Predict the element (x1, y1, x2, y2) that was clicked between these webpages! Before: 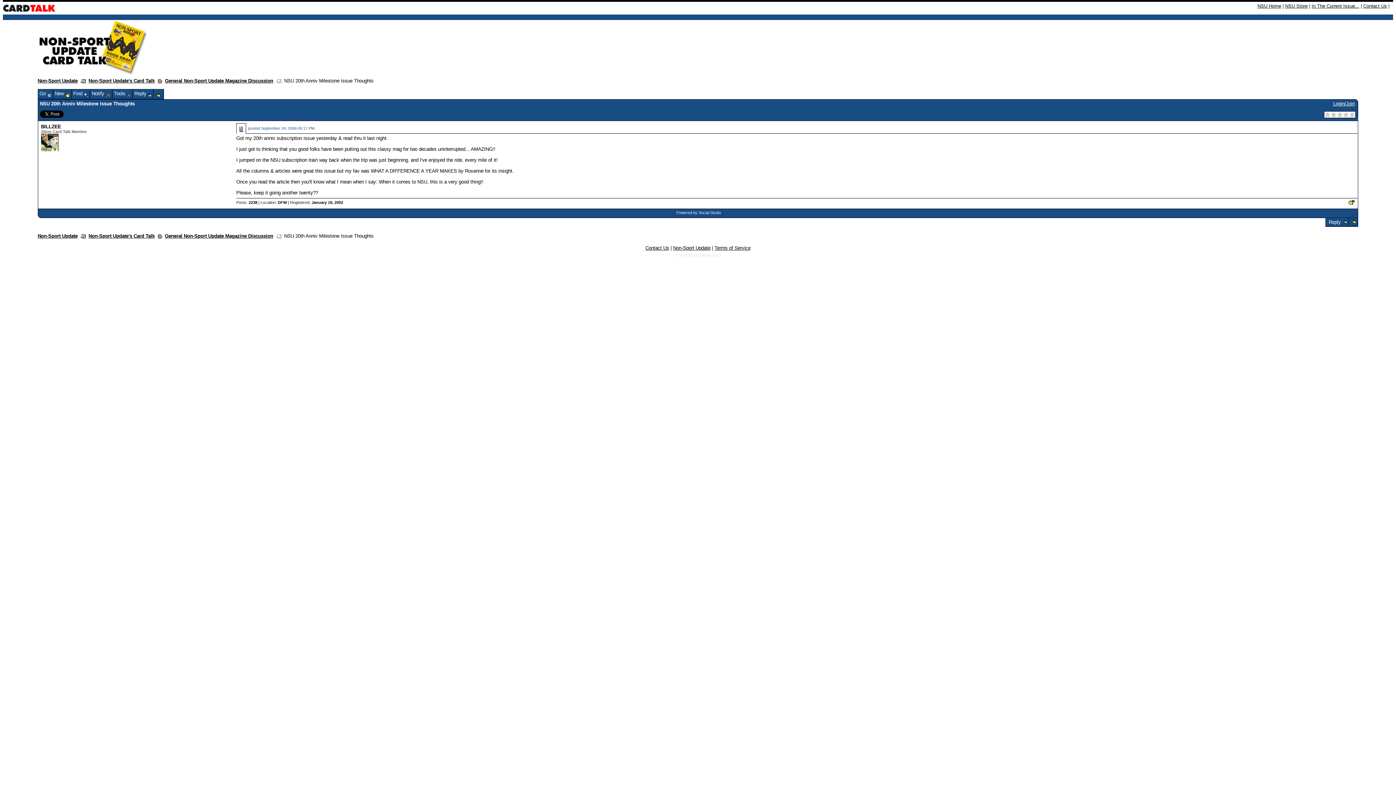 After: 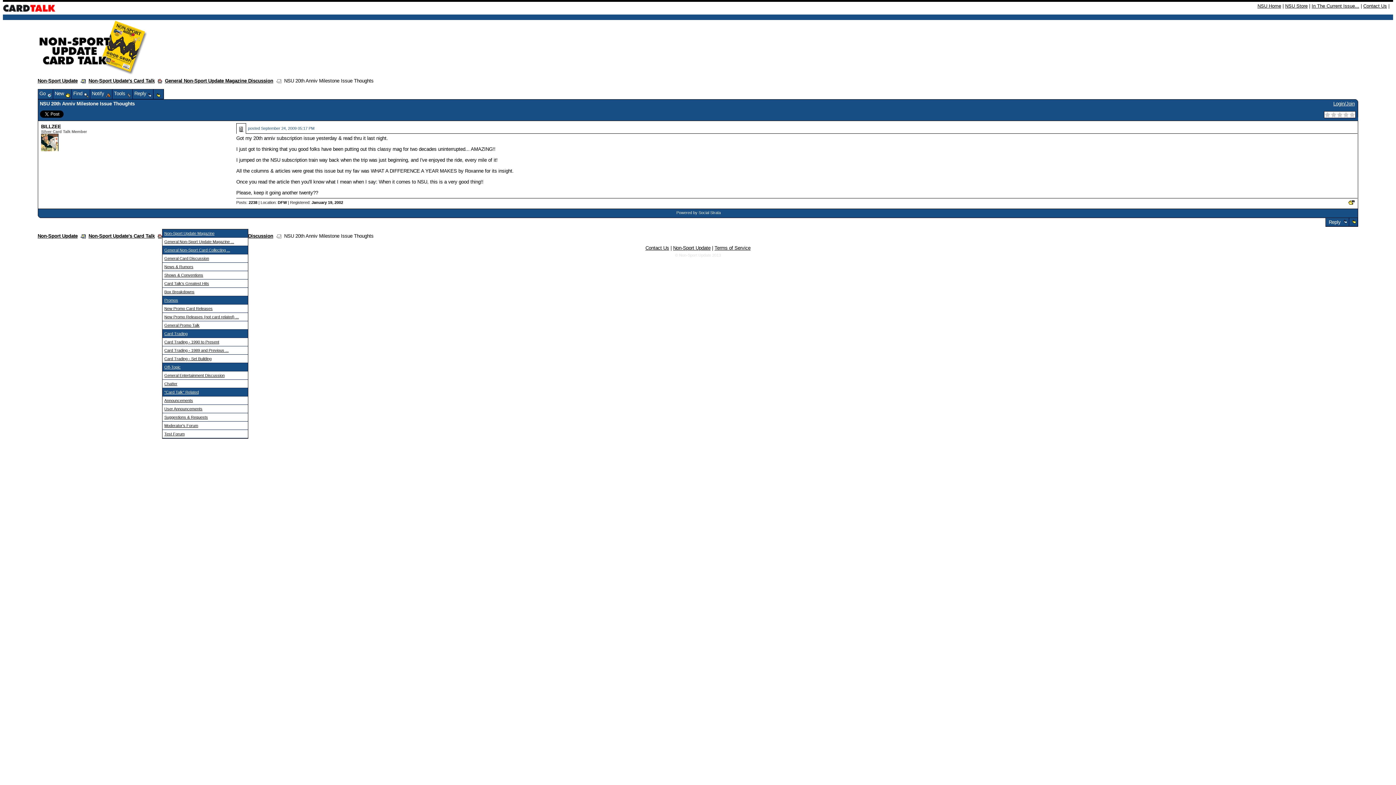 Action: bbox: (157, 233, 162, 238)